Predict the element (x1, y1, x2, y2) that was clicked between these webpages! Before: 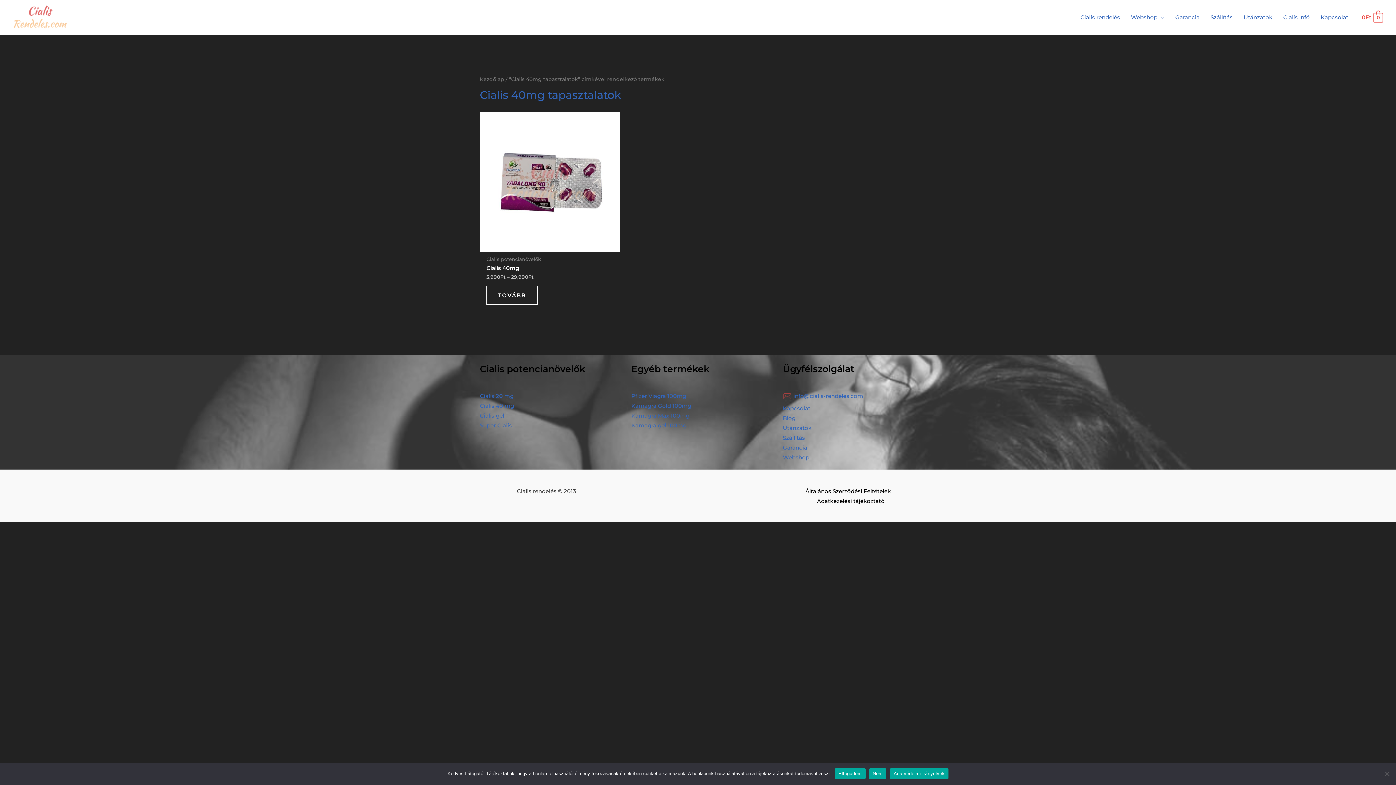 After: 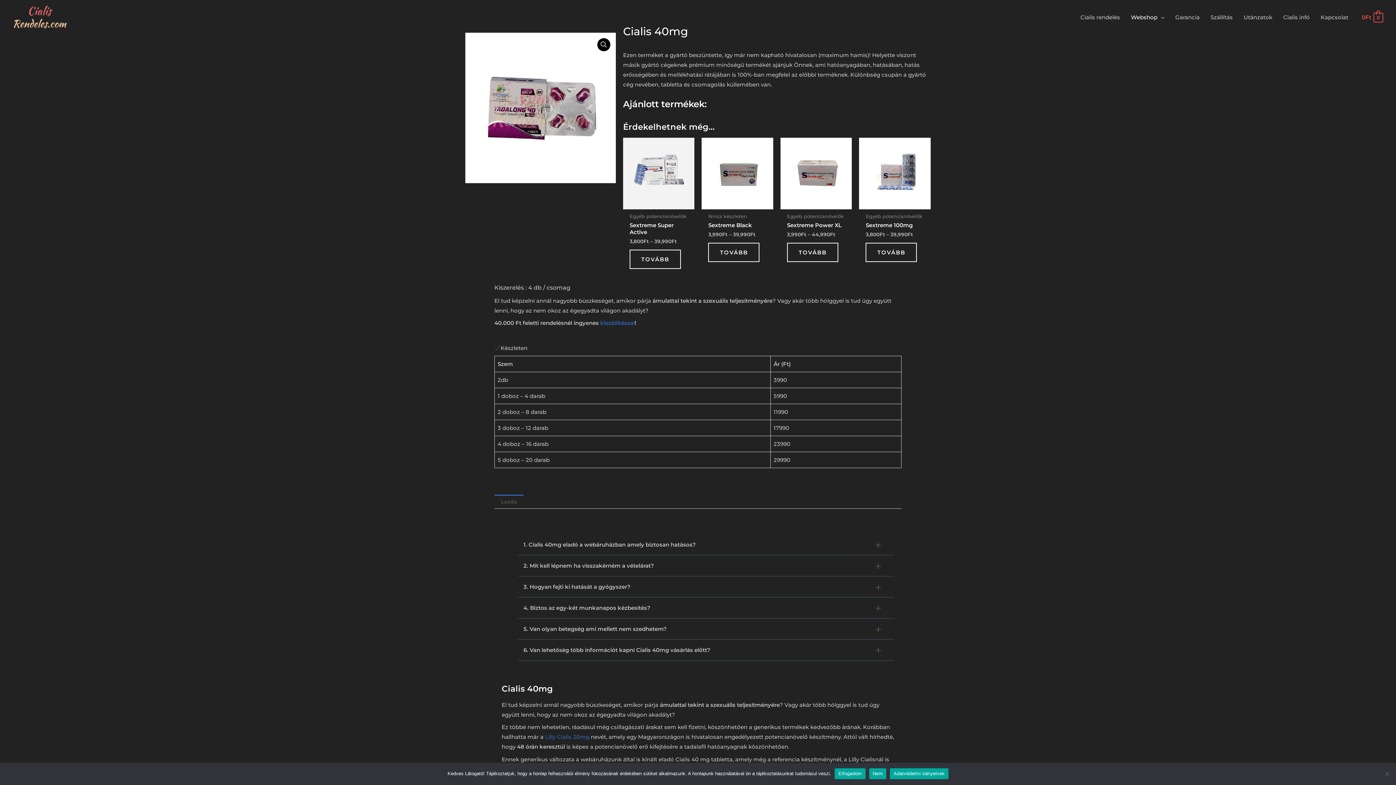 Action: bbox: (480, 111, 620, 252)